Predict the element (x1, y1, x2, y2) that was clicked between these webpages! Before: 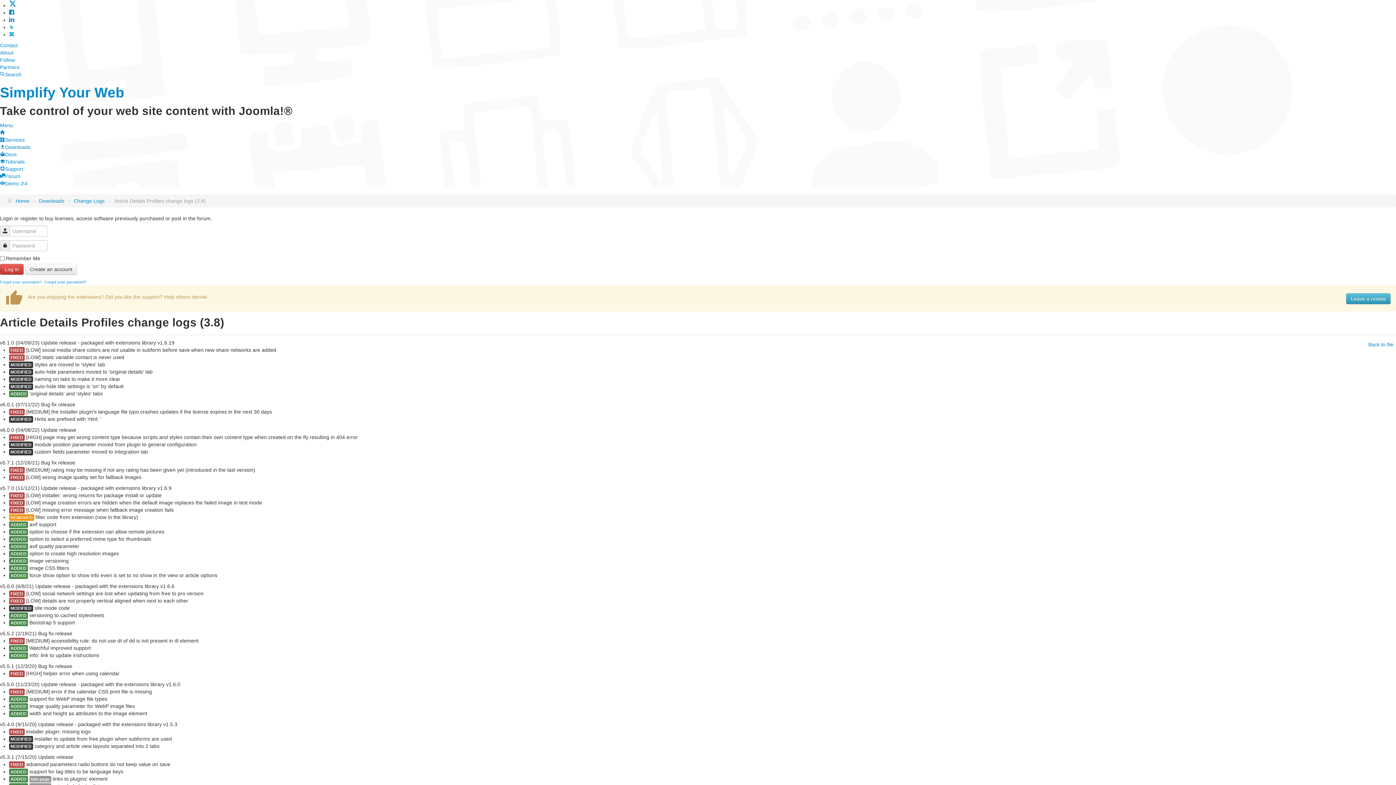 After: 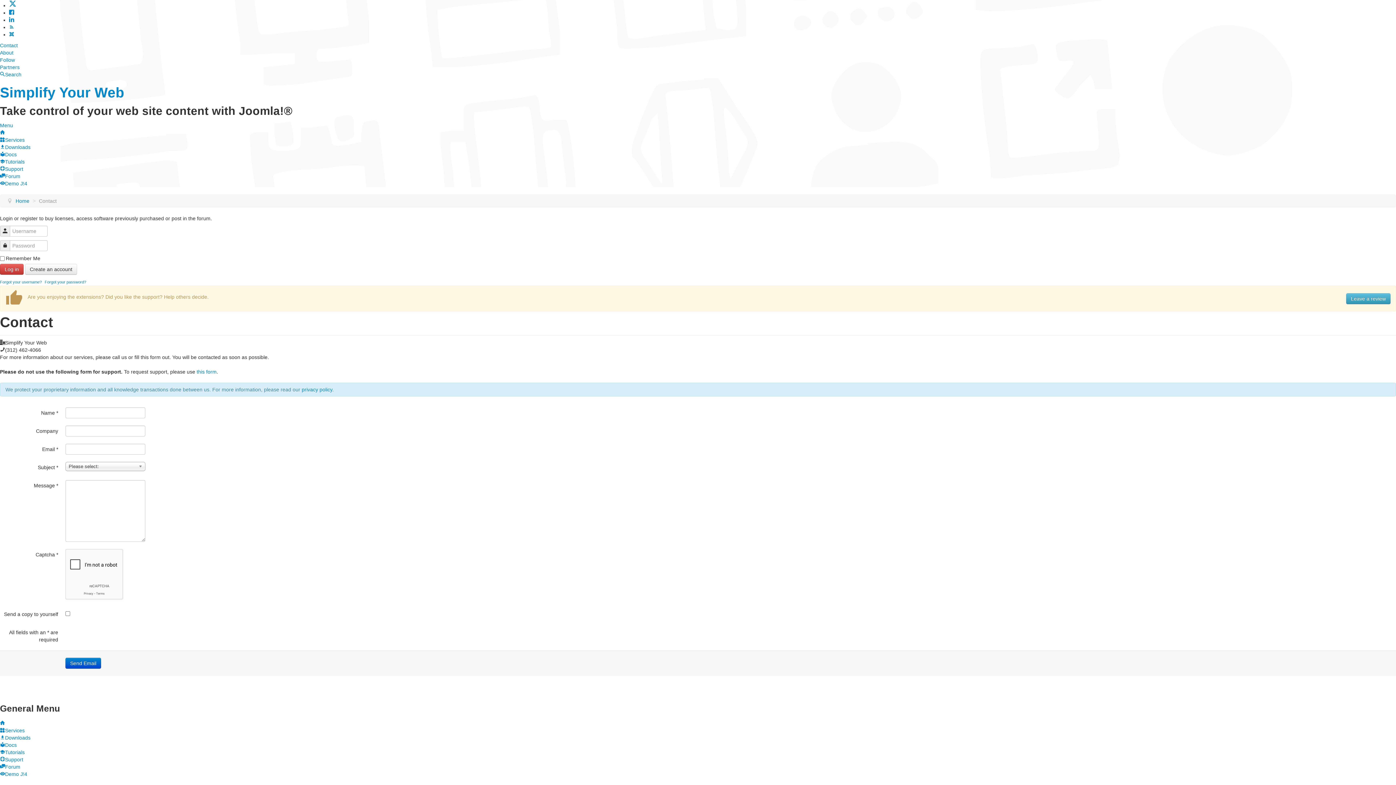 Action: label: Contact bbox: (0, 41, 1396, 49)